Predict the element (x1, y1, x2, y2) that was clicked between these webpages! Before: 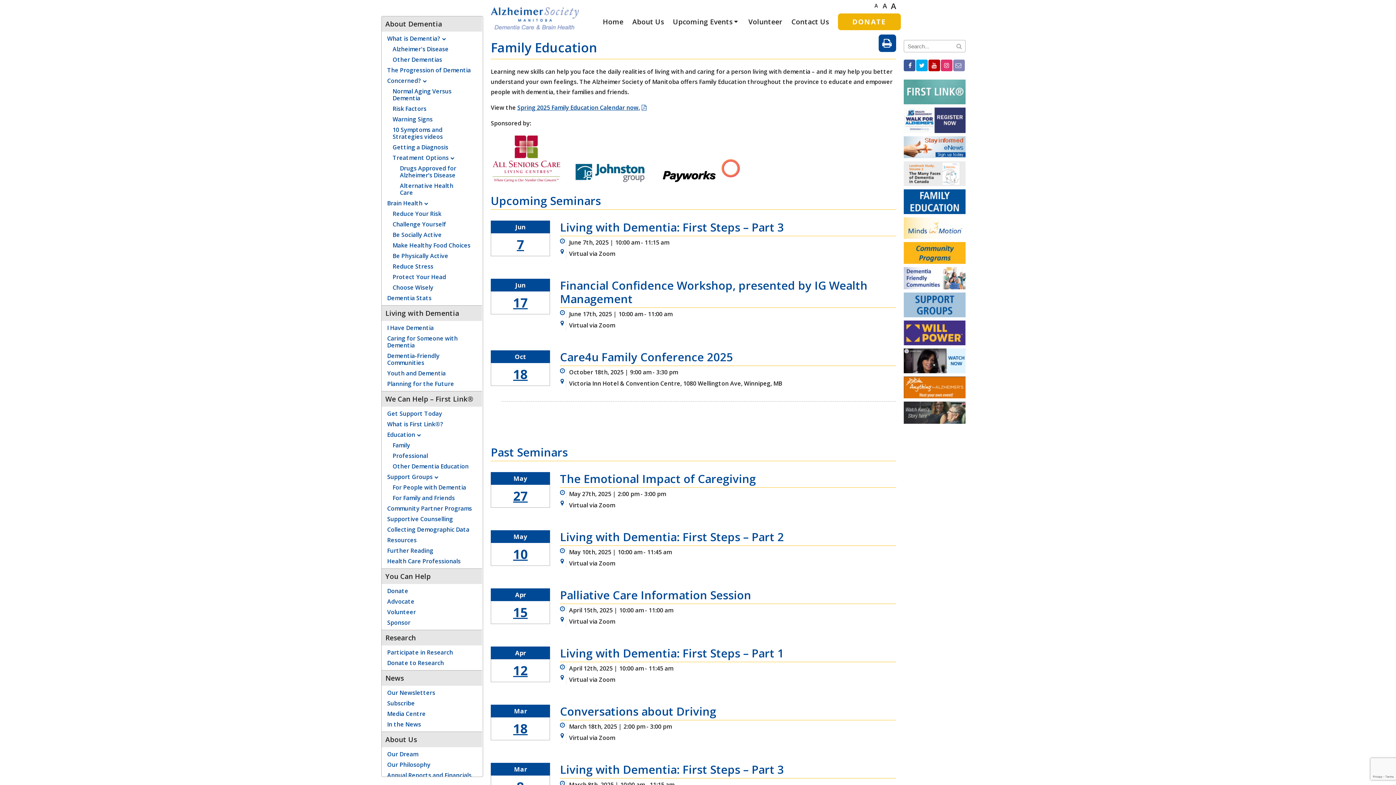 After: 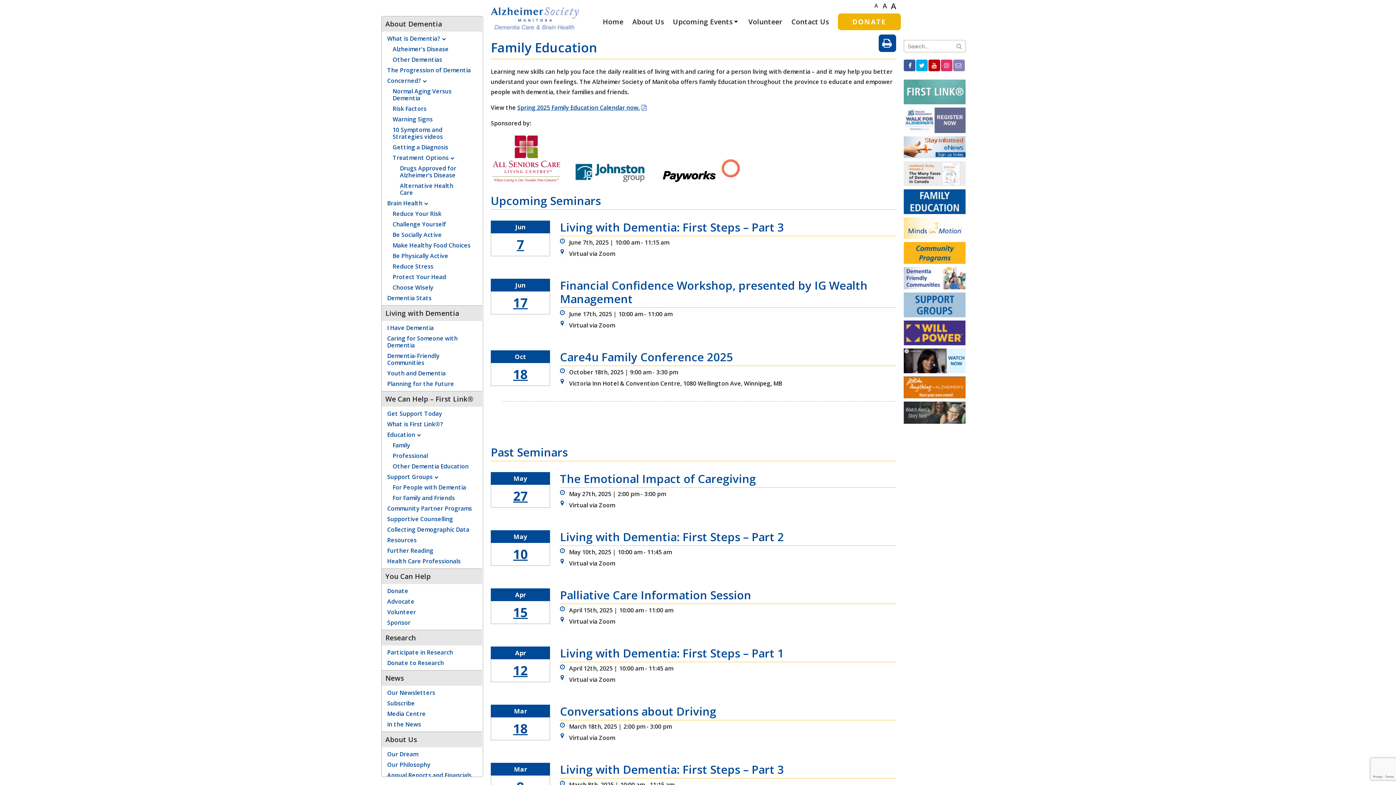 Action: bbox: (903, 126, 965, 134)